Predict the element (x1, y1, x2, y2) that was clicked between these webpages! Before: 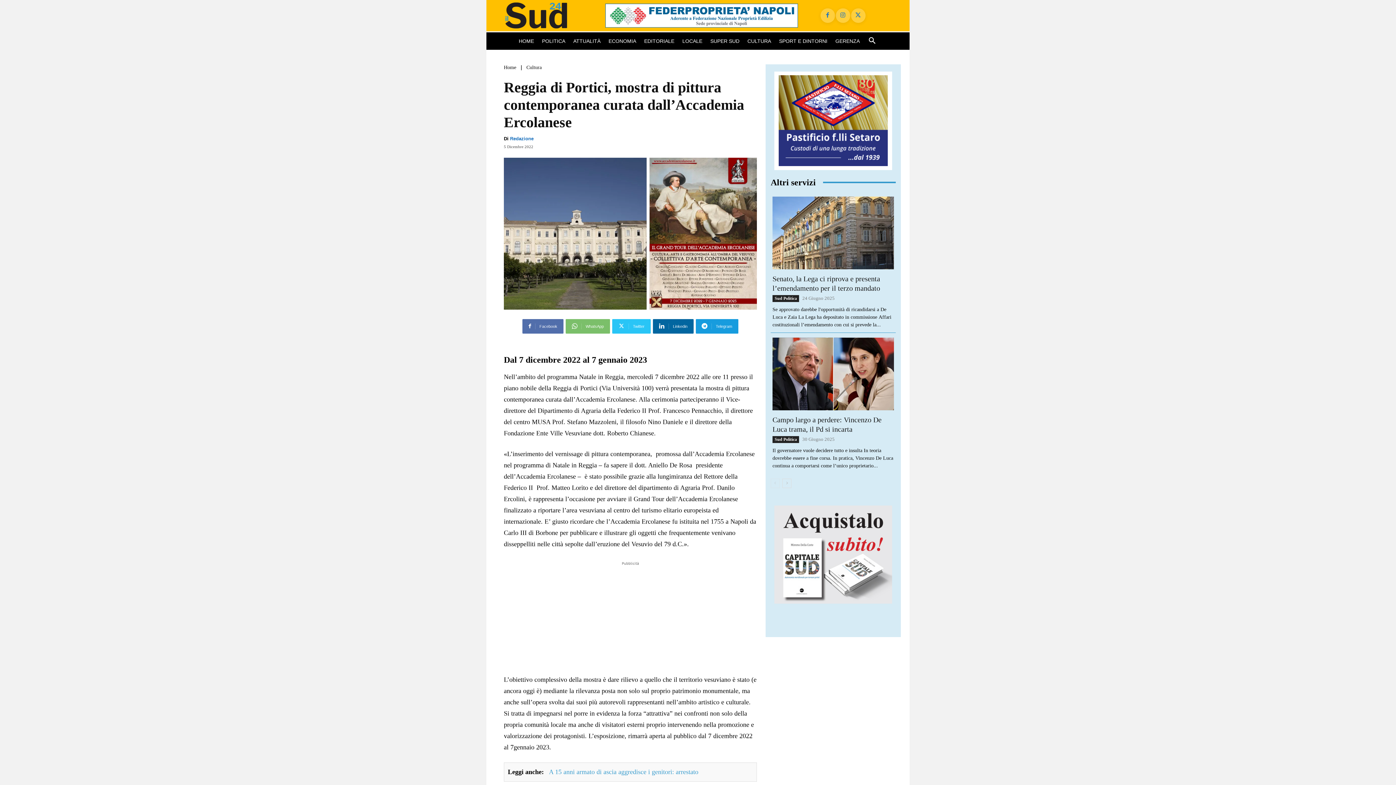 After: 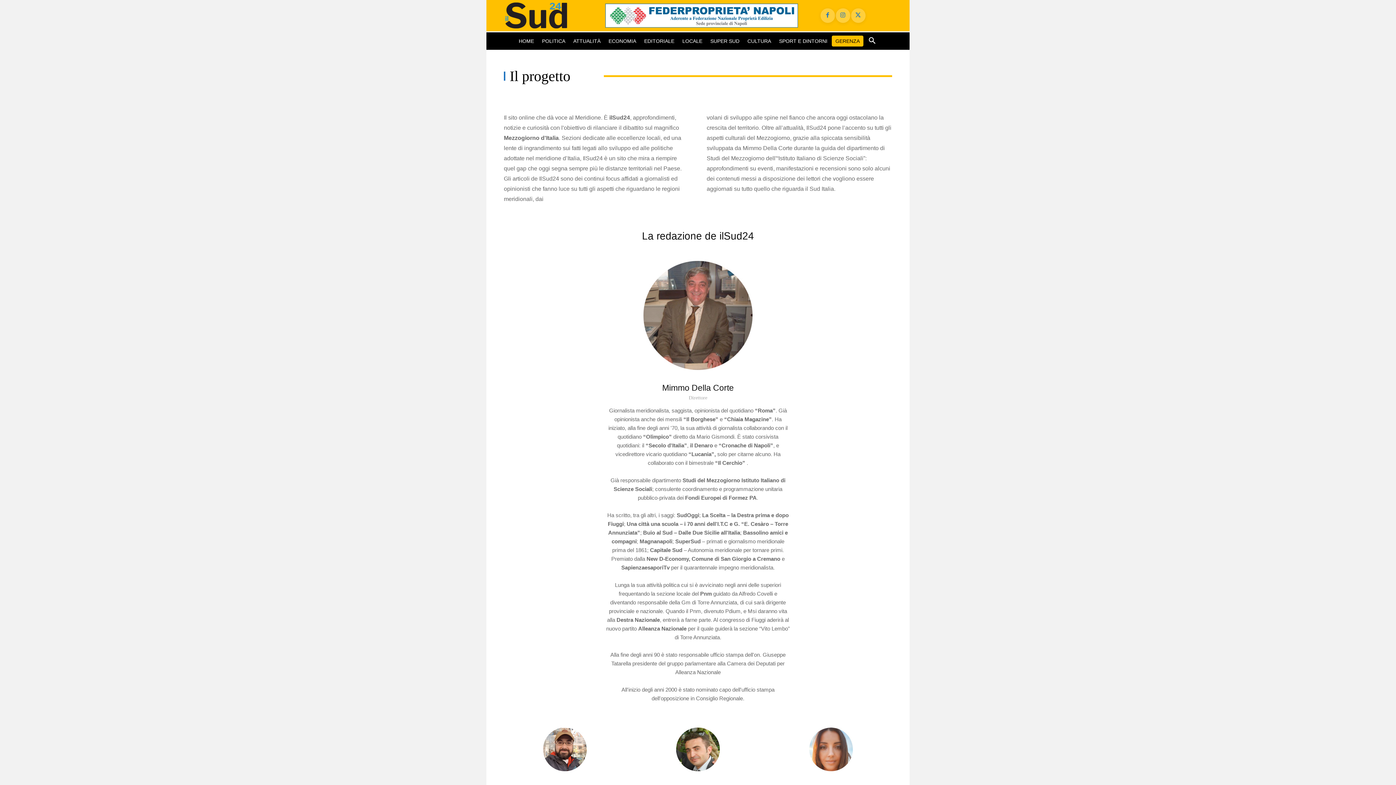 Action: label: GERENZA bbox: (832, 35, 863, 46)